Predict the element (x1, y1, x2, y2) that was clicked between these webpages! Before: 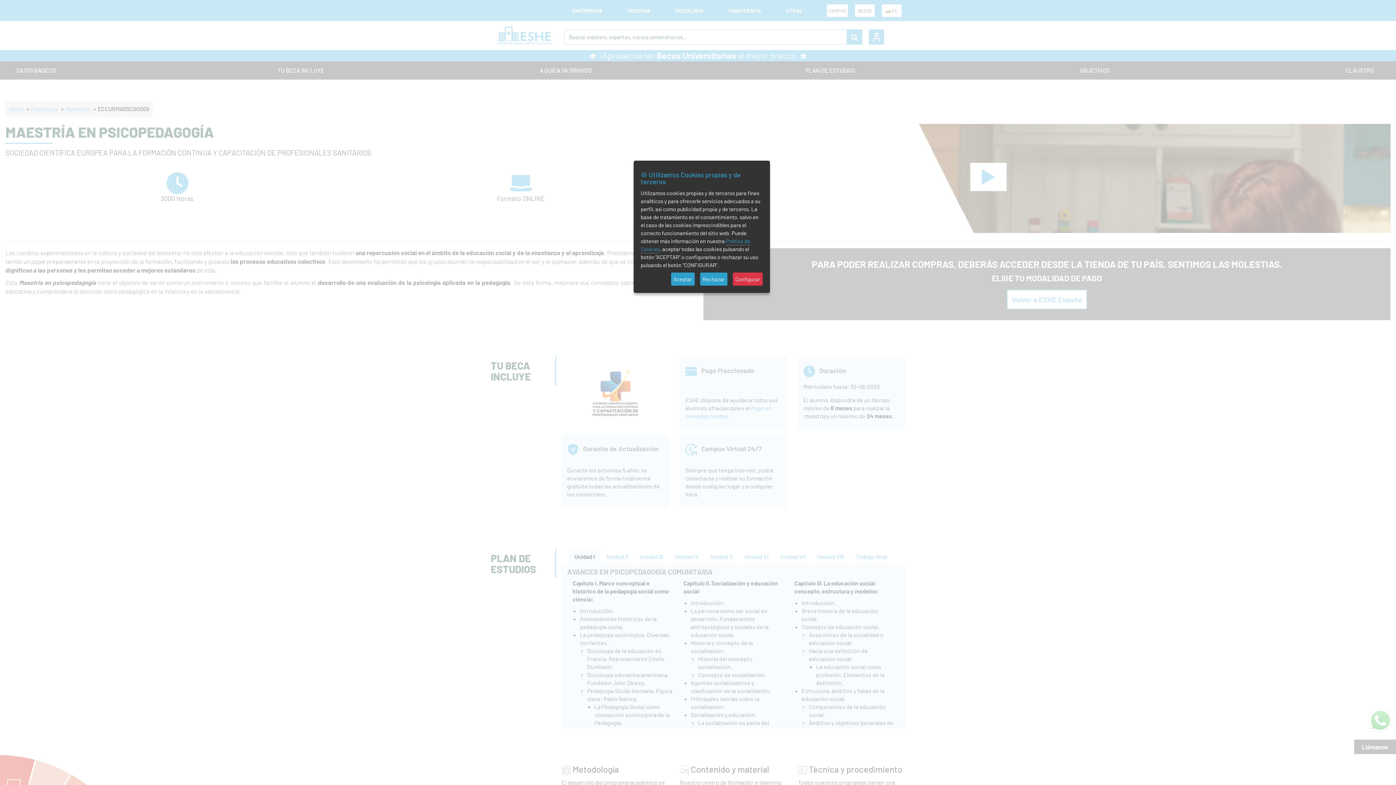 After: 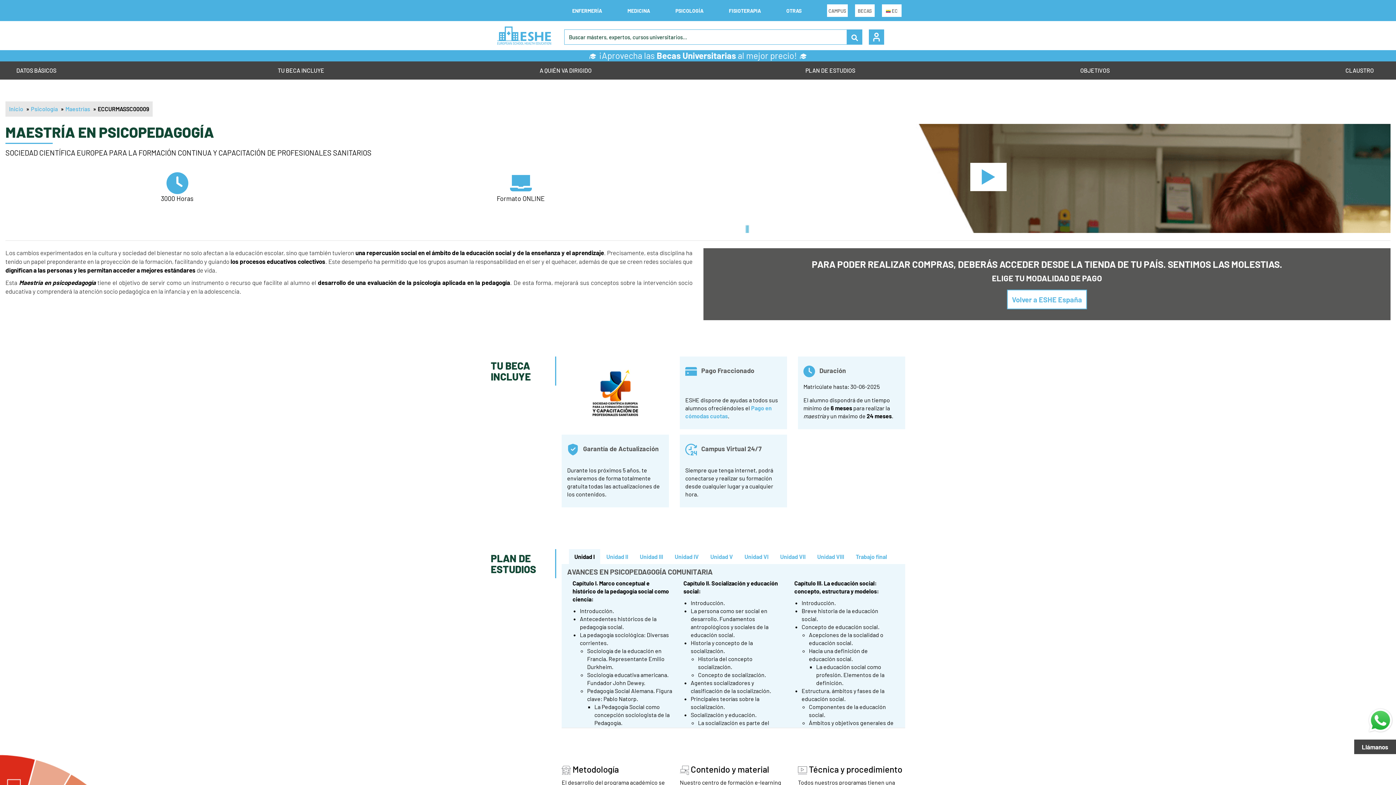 Action: label: Aceptar bbox: (671, 272, 694, 285)